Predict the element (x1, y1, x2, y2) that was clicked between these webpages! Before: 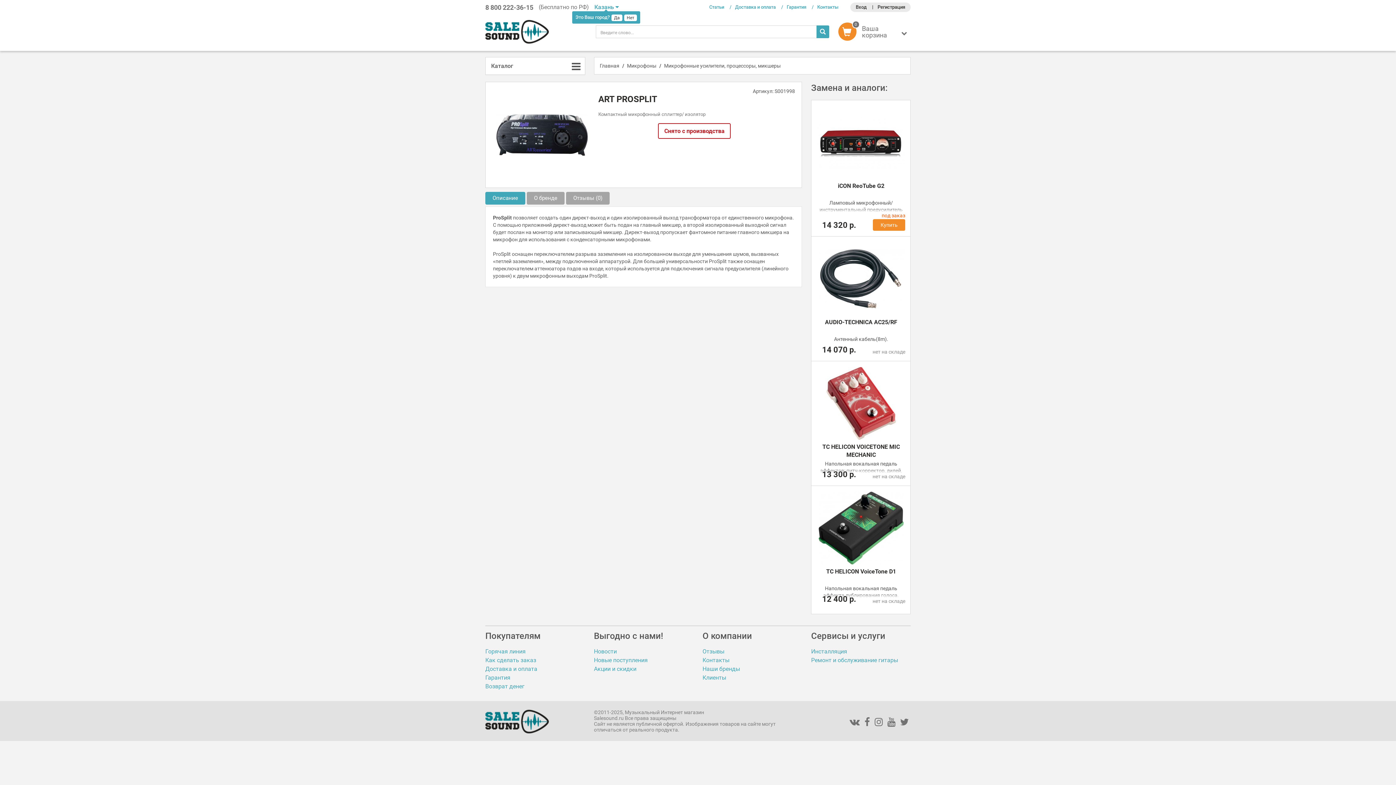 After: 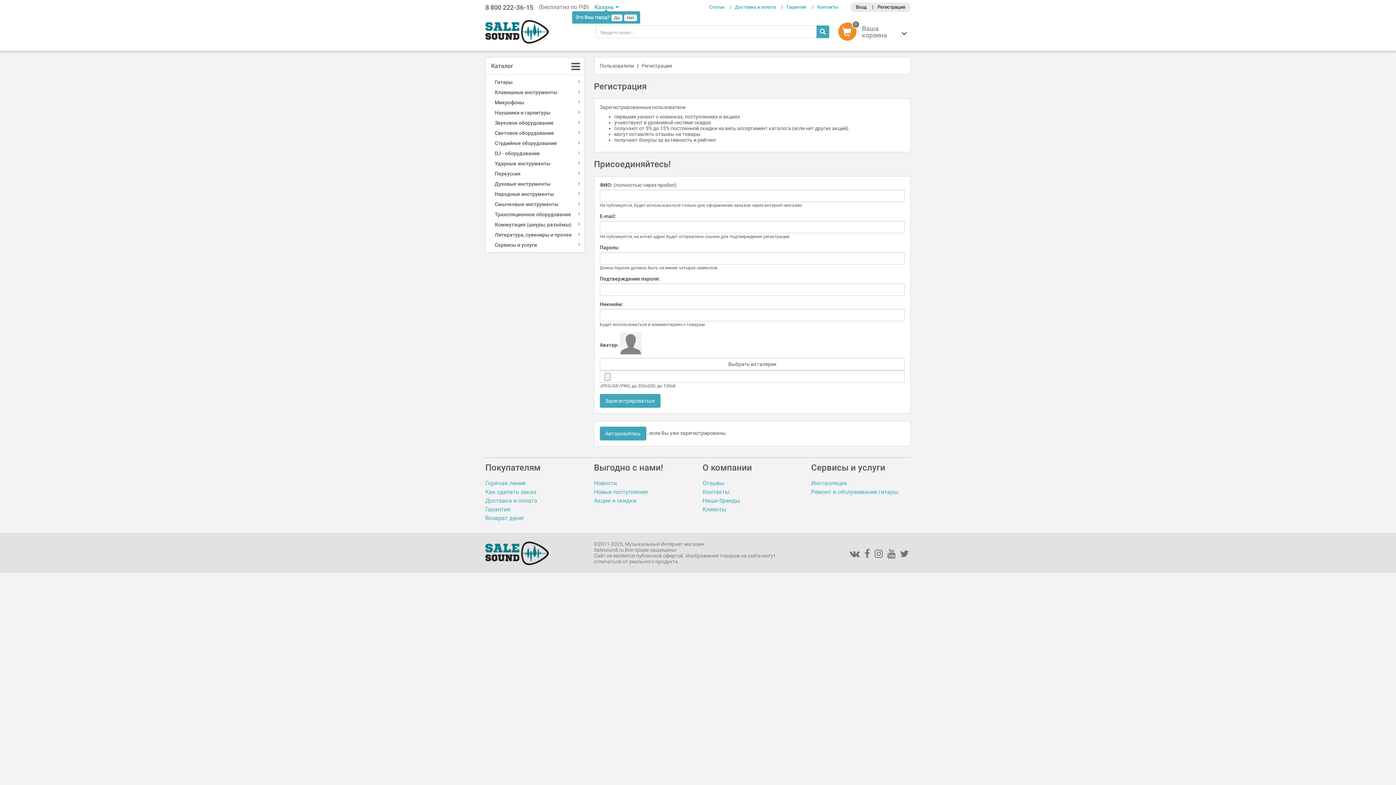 Action: label: Регистрация bbox: (872, 2, 910, 12)